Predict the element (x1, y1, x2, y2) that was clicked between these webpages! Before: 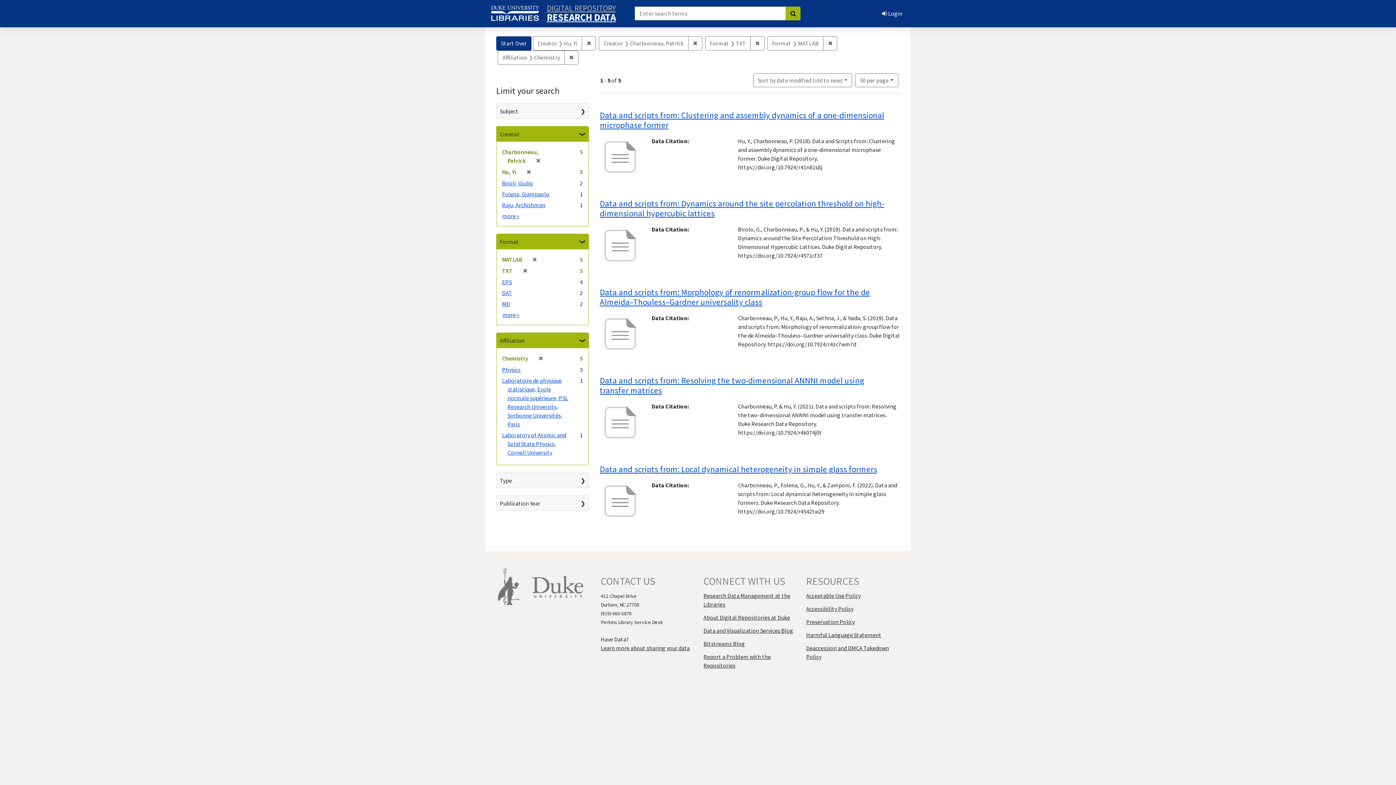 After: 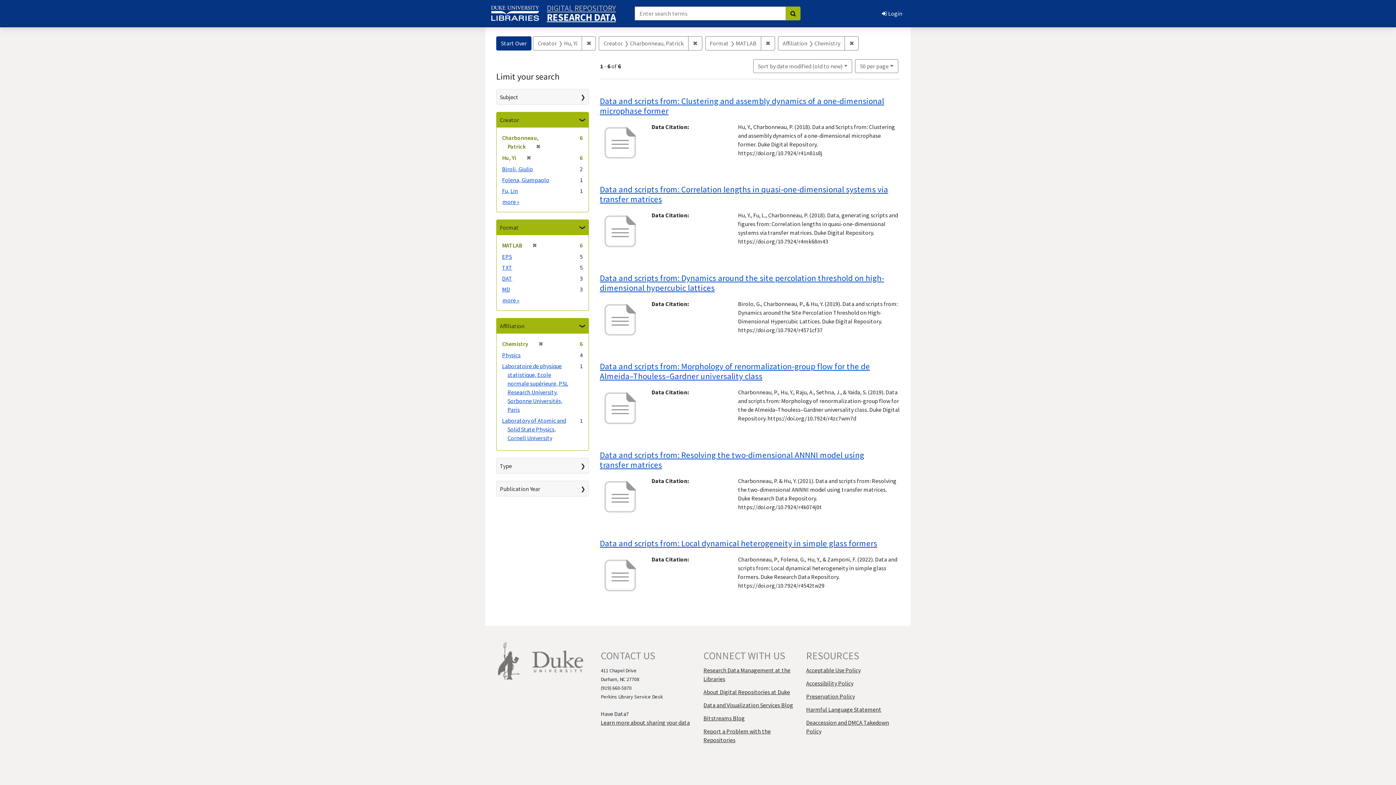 Action: label: ✖
Remove constraint Format: TXT bbox: (750, 36, 764, 50)